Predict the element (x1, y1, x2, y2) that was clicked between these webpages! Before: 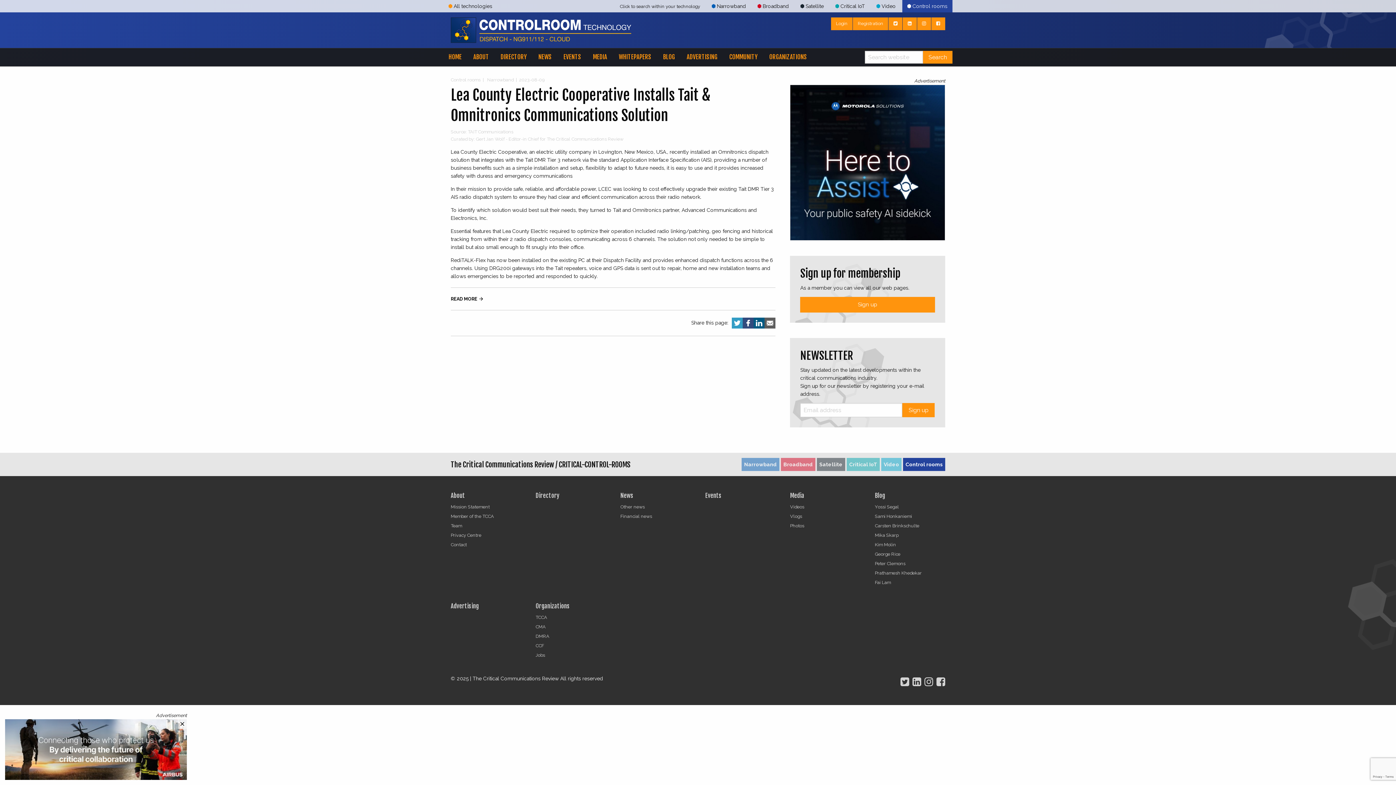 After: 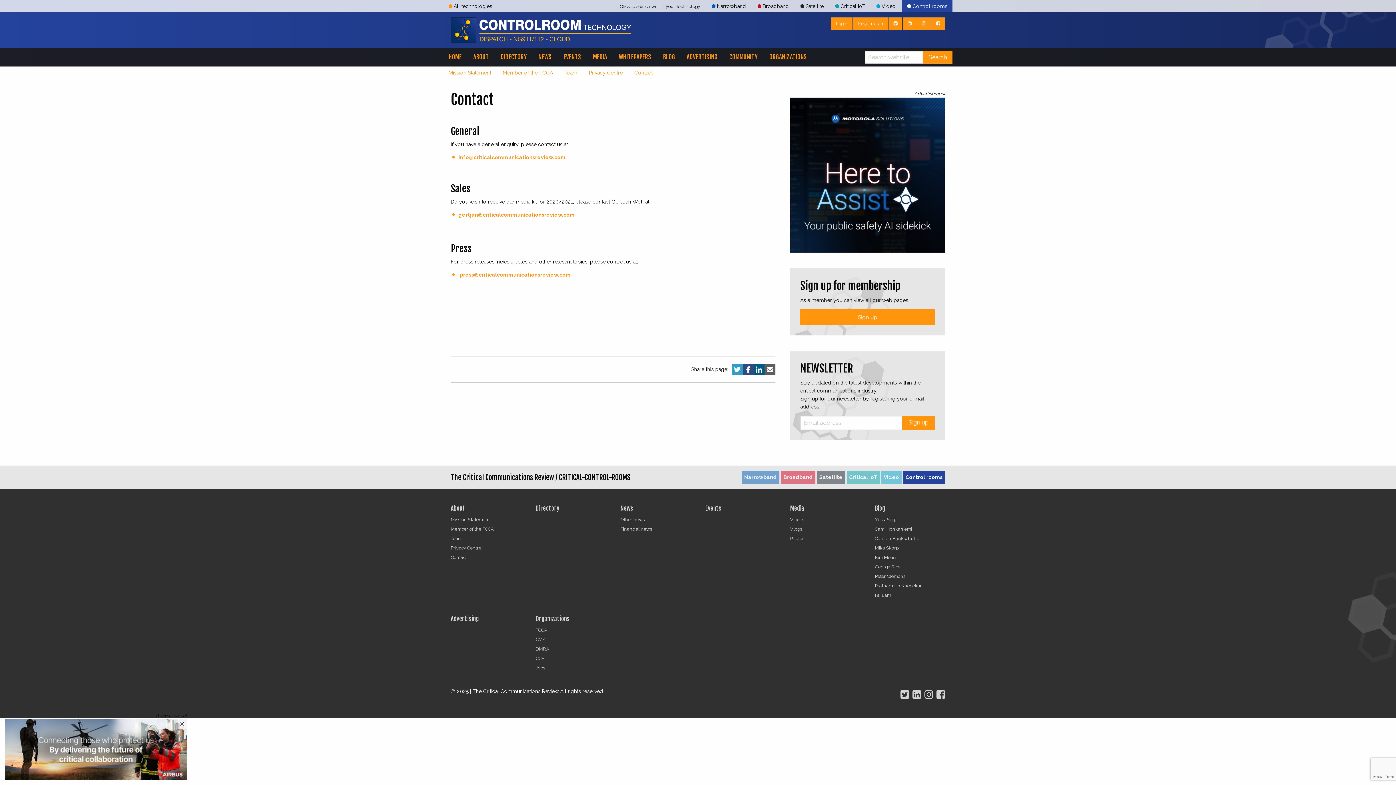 Action: bbox: (450, 540, 521, 549) label: Contact